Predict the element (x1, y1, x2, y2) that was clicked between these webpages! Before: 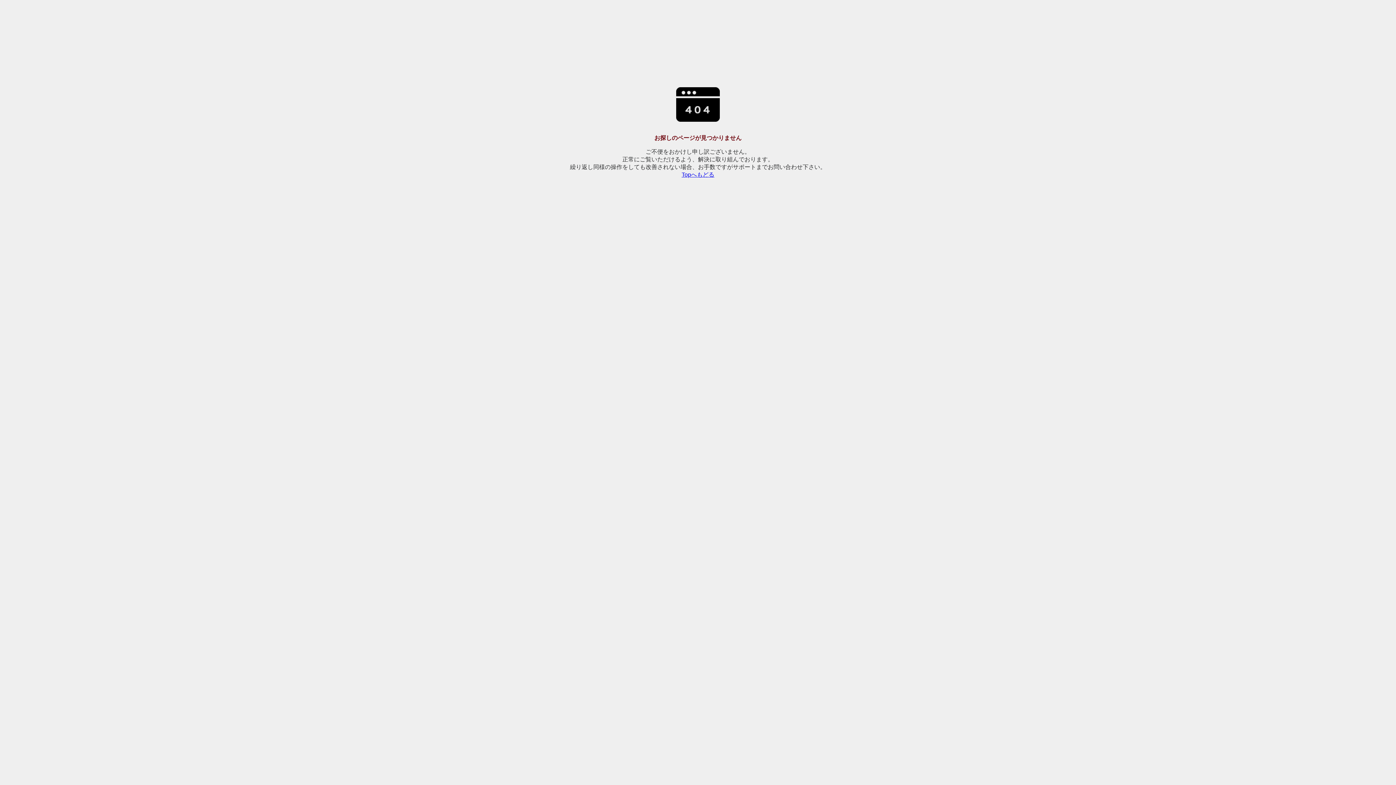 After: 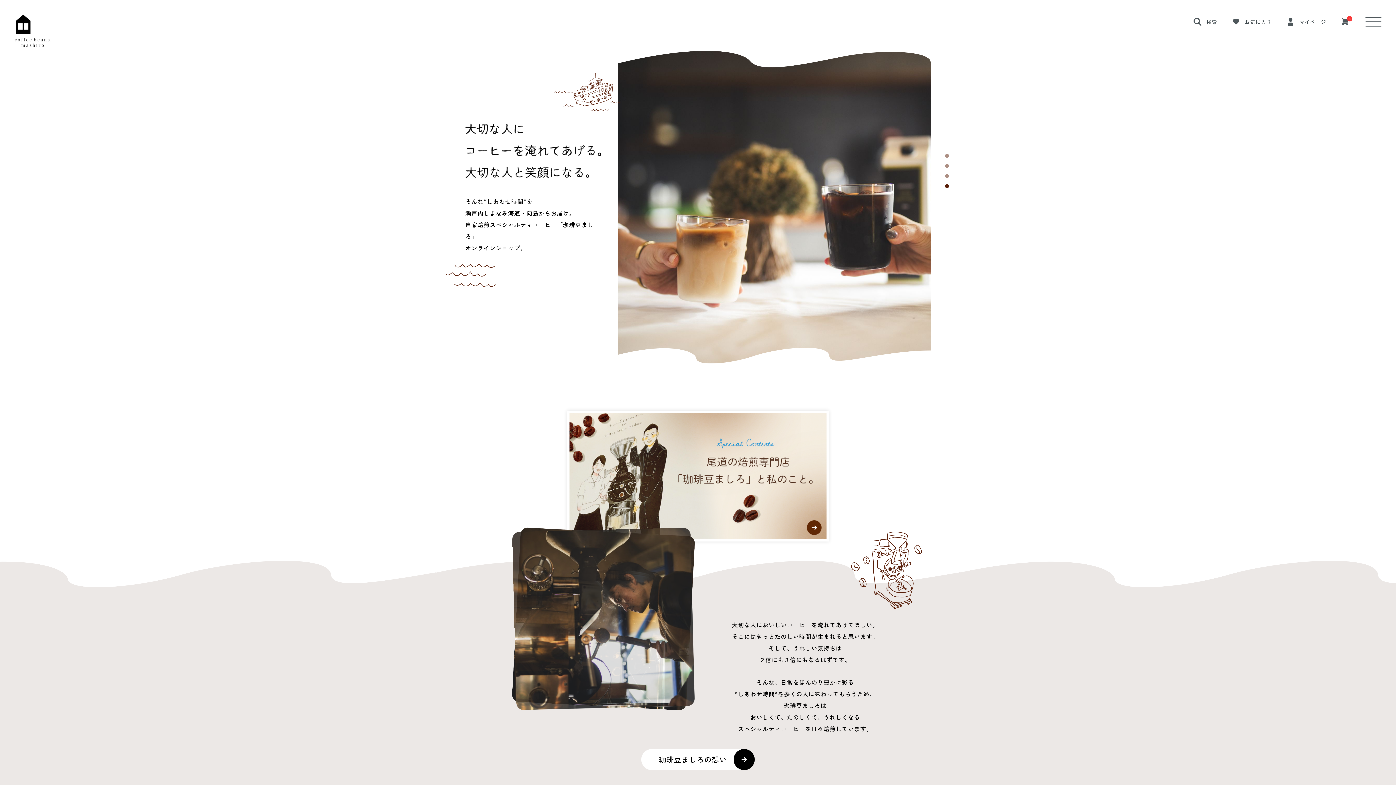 Action: label: Topへもどる bbox: (681, 171, 714, 177)